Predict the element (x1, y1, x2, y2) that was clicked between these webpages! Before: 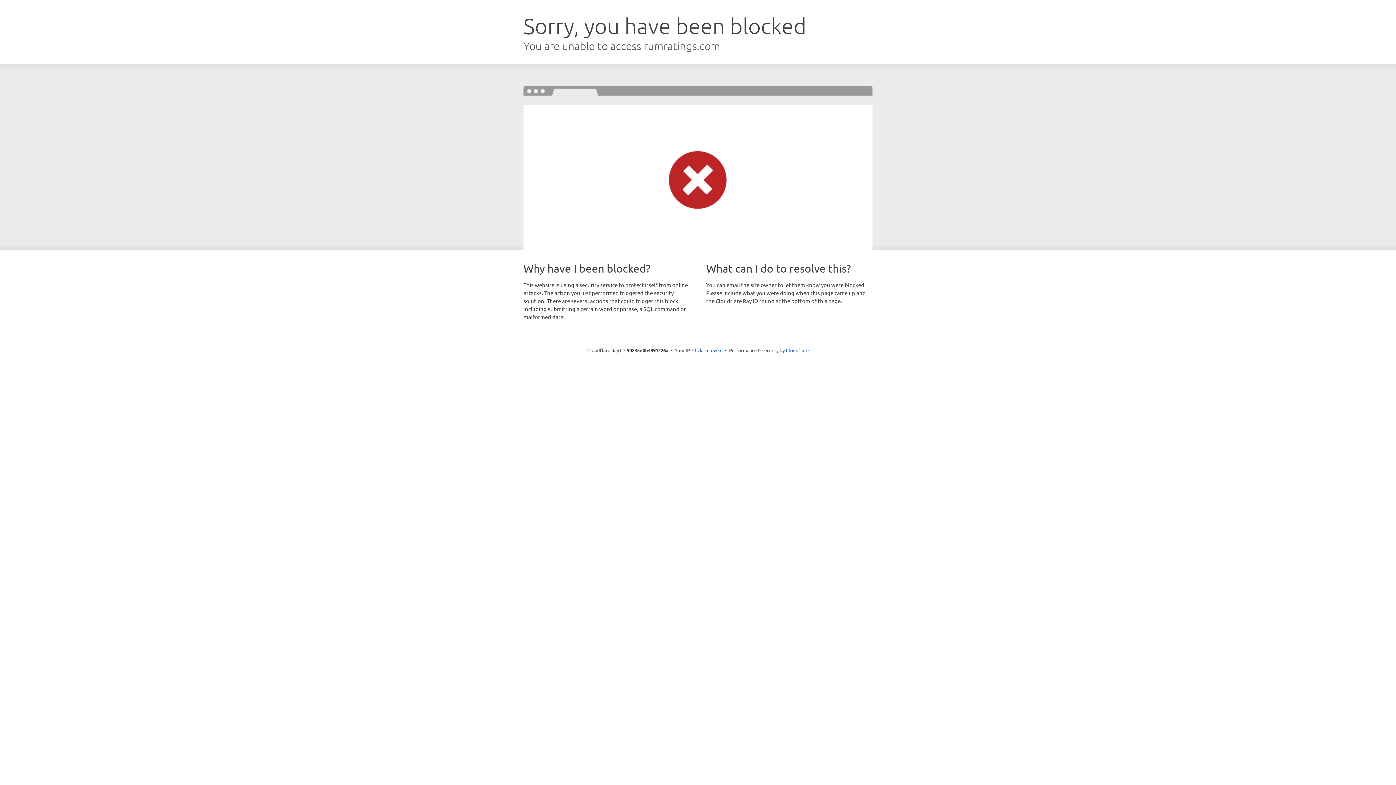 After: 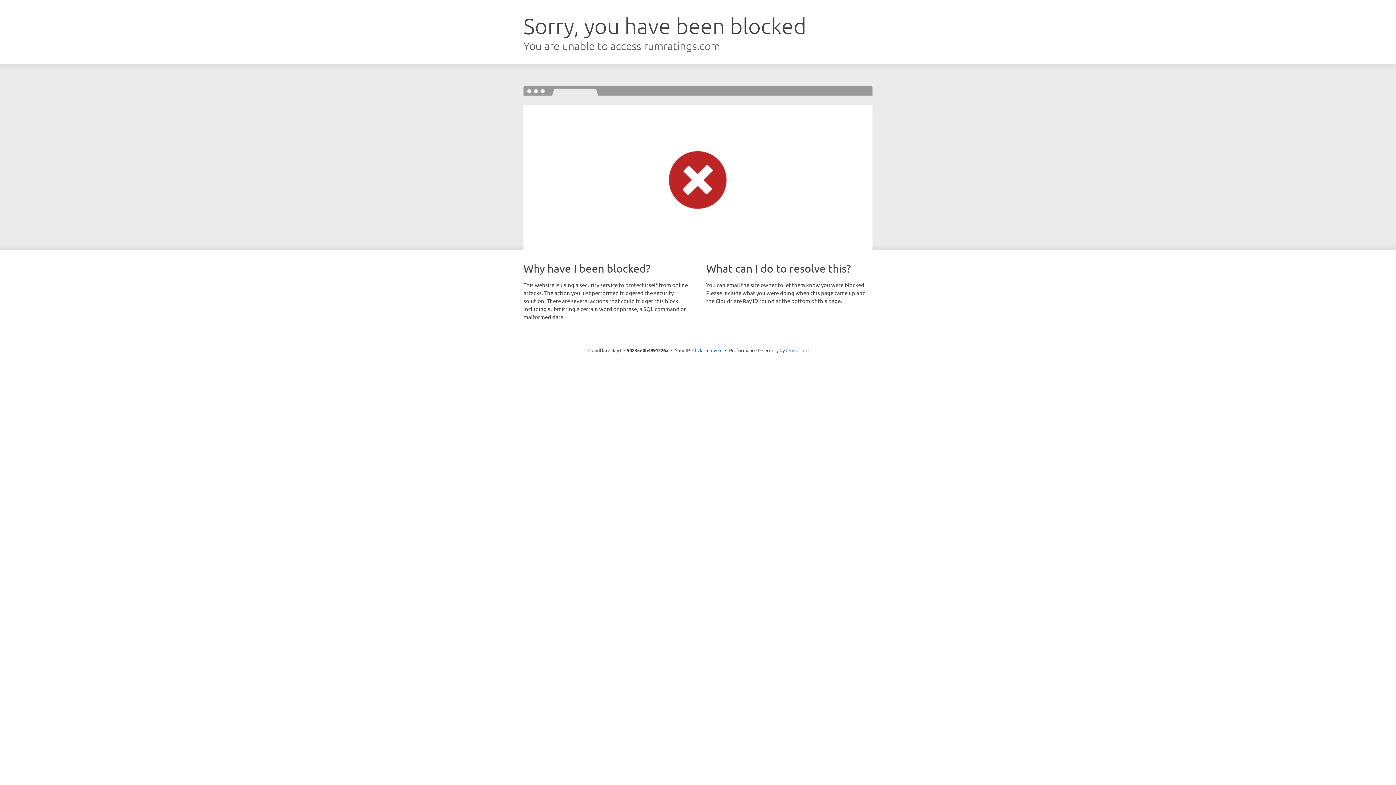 Action: label: Cloudflare bbox: (786, 347, 808, 353)